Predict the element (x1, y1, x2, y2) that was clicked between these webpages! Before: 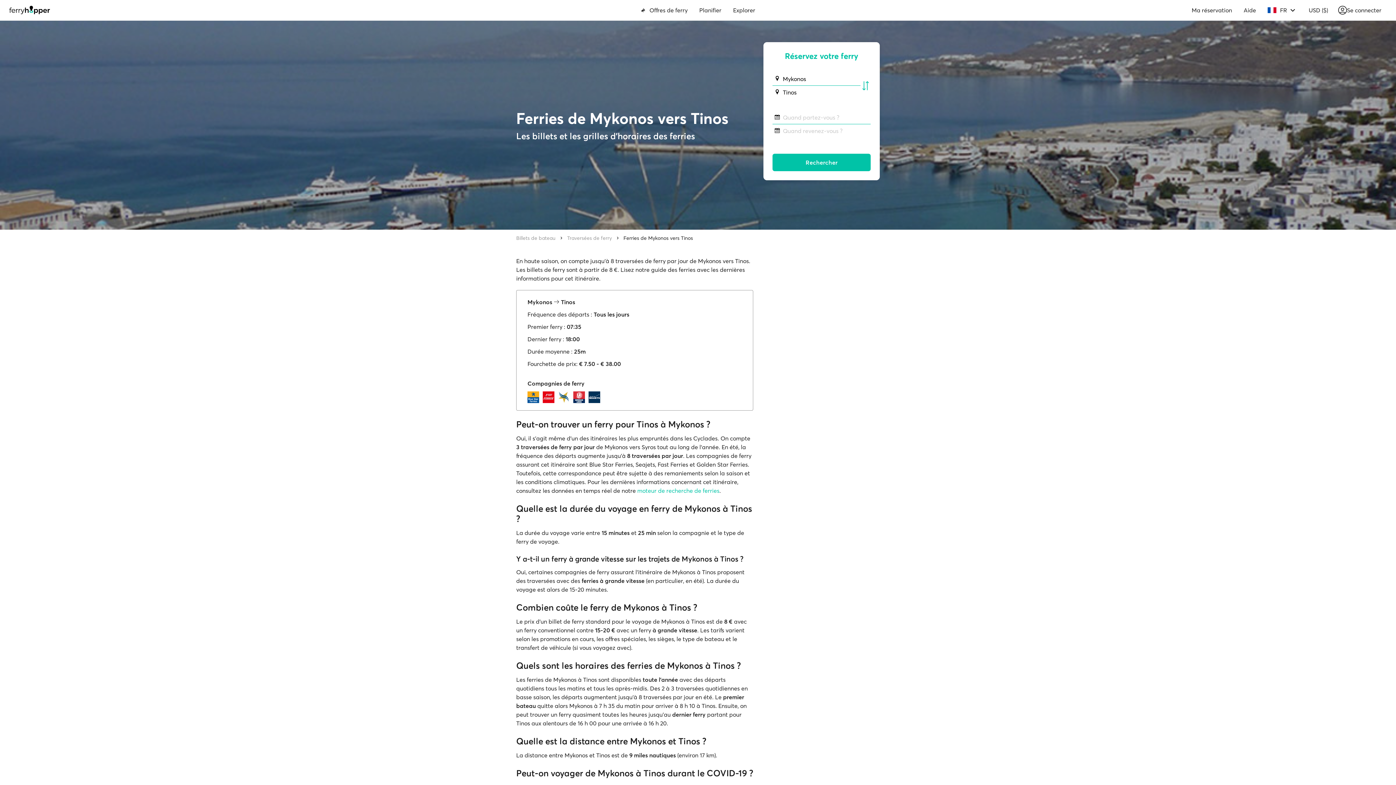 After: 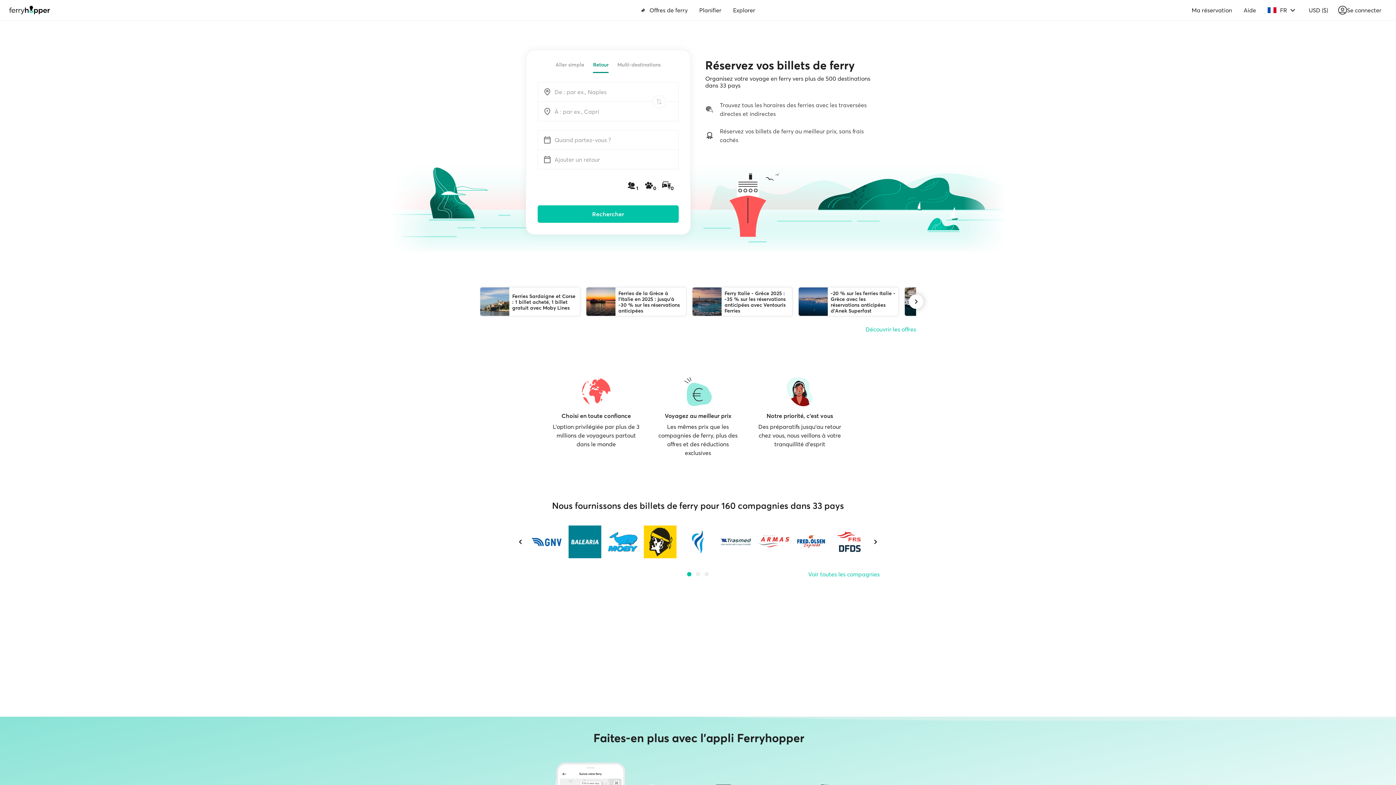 Action: bbox: (8, 5, 462, 14)